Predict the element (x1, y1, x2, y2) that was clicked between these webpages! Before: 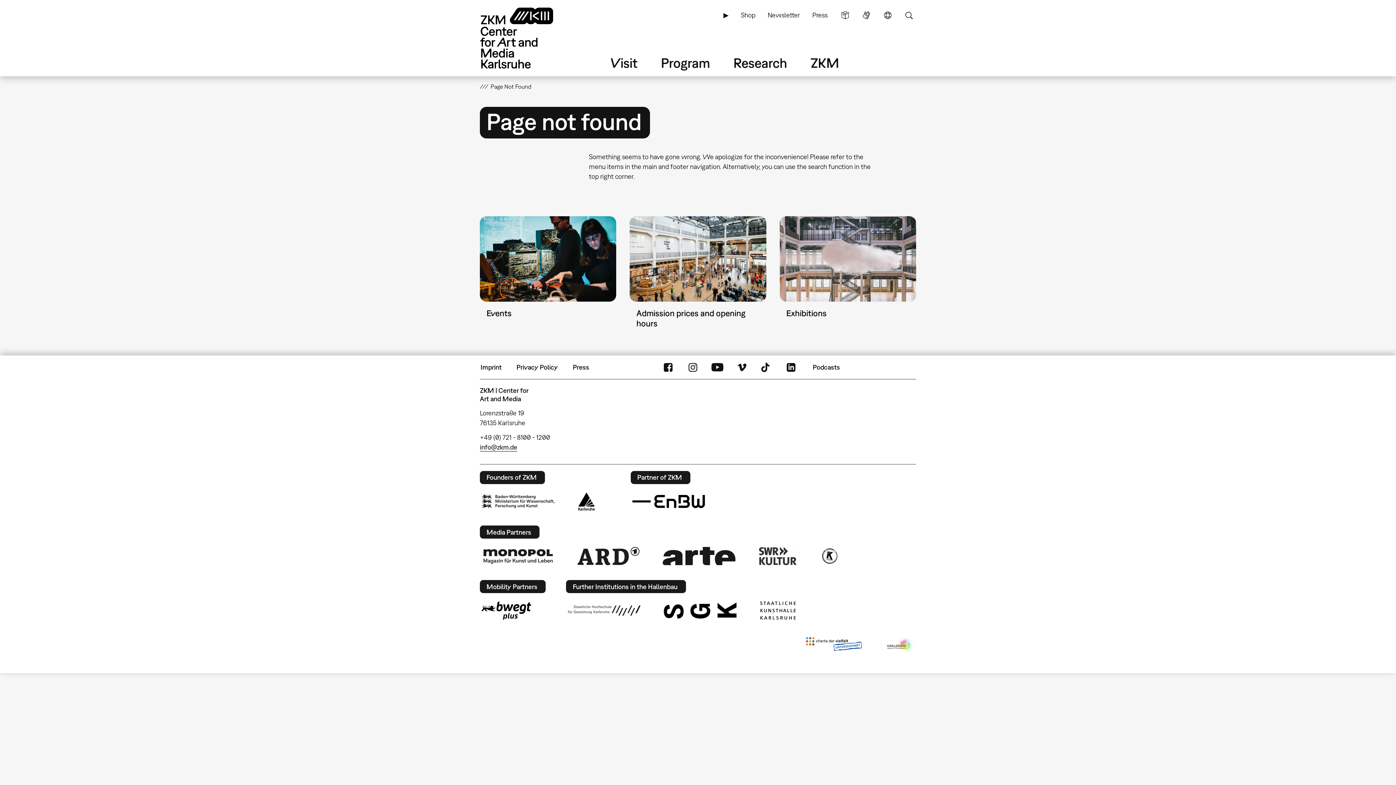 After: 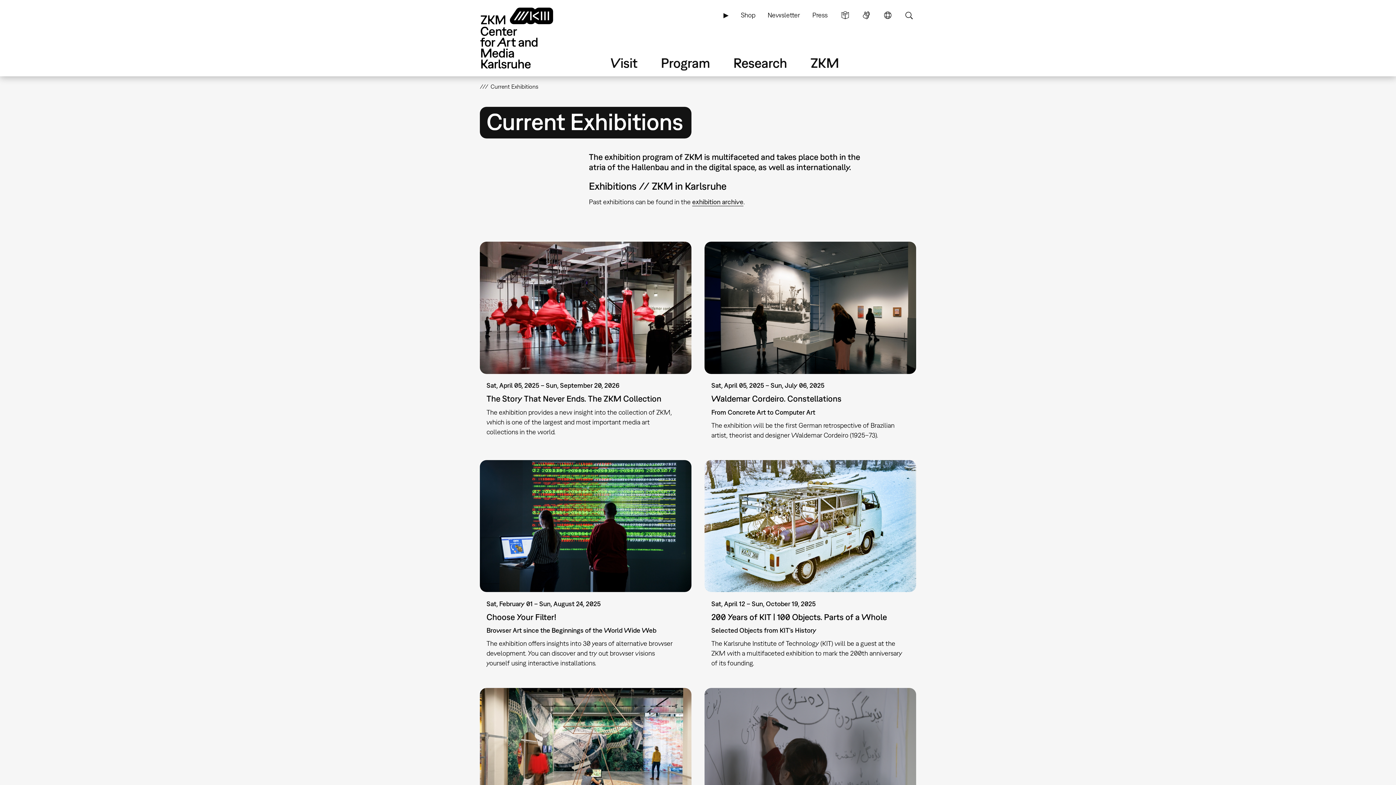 Action: label: Exhibitions bbox: (779, 216, 916, 335)